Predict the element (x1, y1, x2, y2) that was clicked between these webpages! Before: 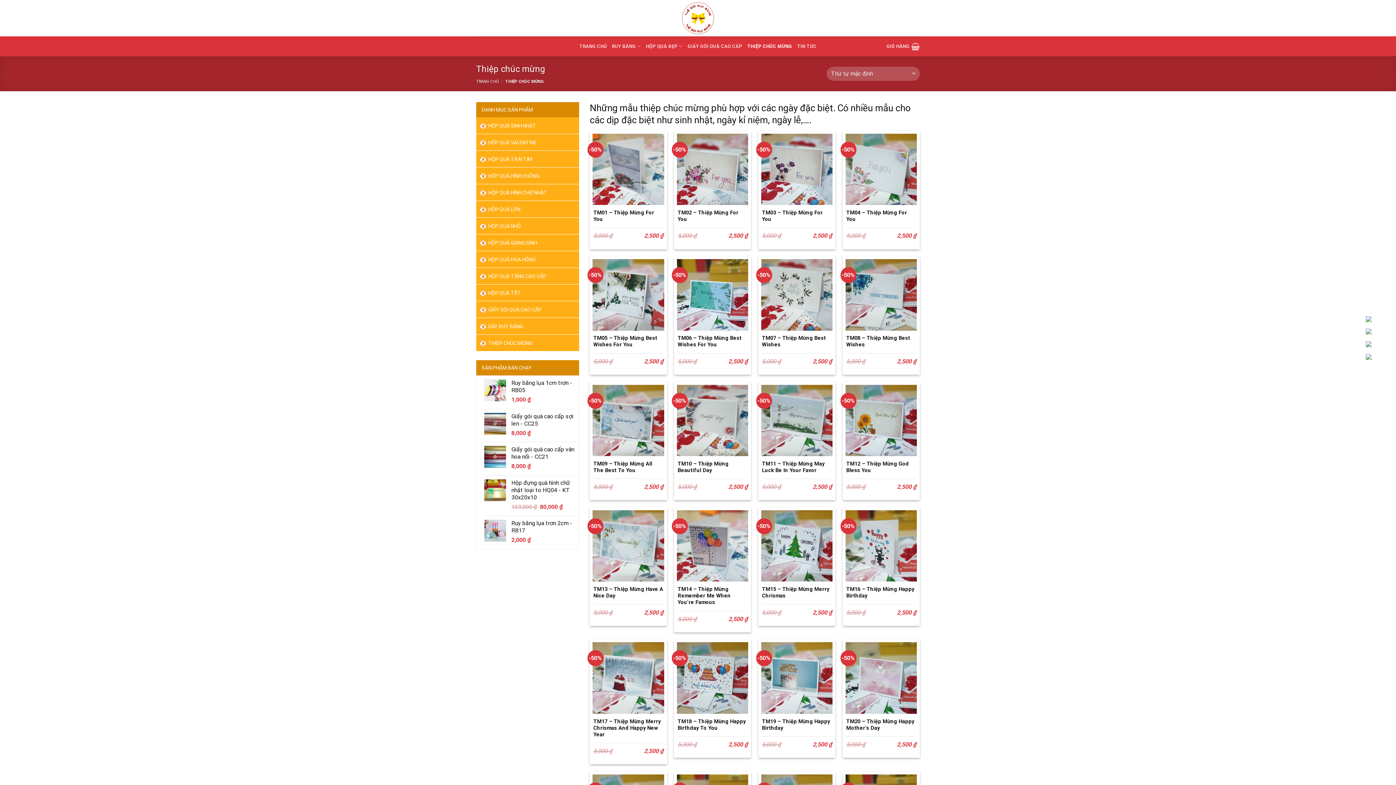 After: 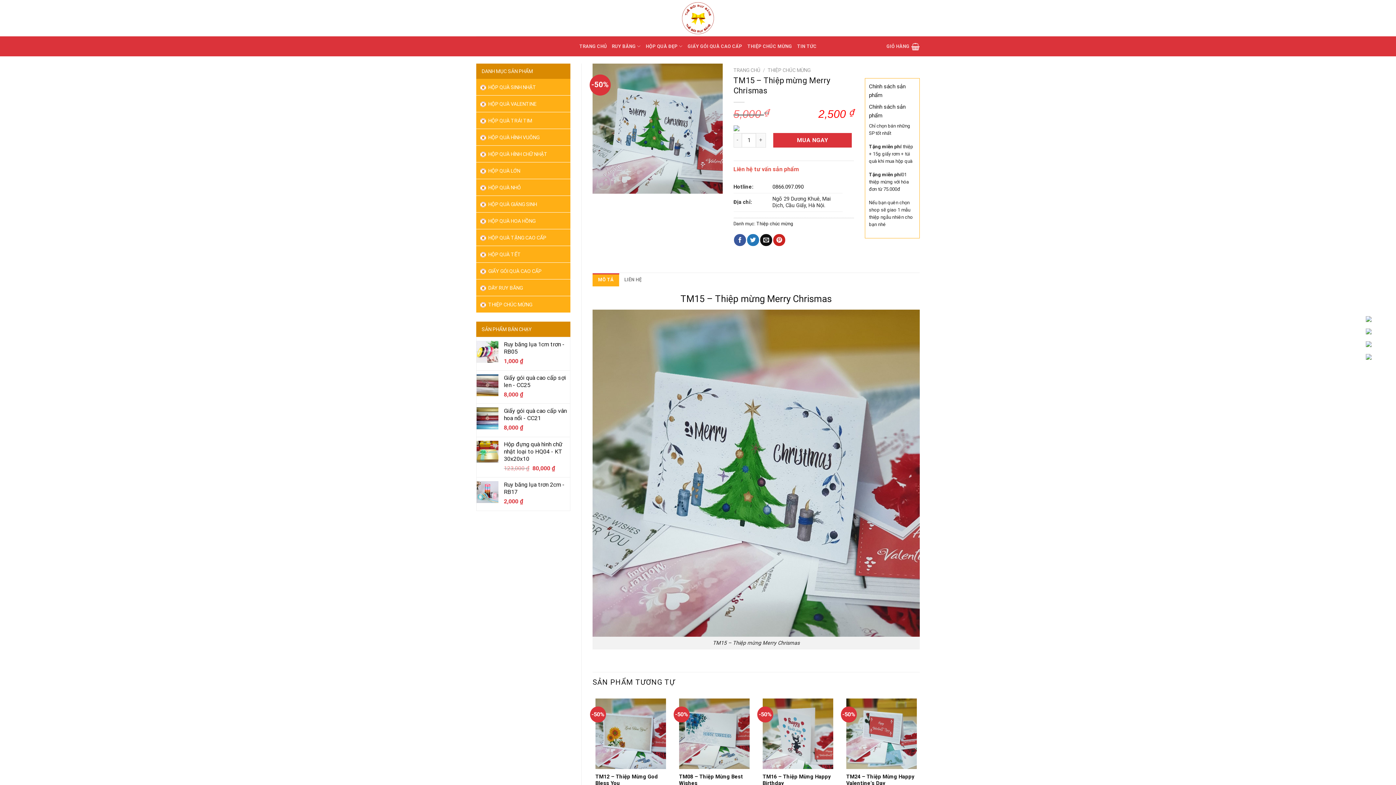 Action: label: TM15 – Thiệp Mừng Merry Chrismas bbox: (762, 586, 832, 599)